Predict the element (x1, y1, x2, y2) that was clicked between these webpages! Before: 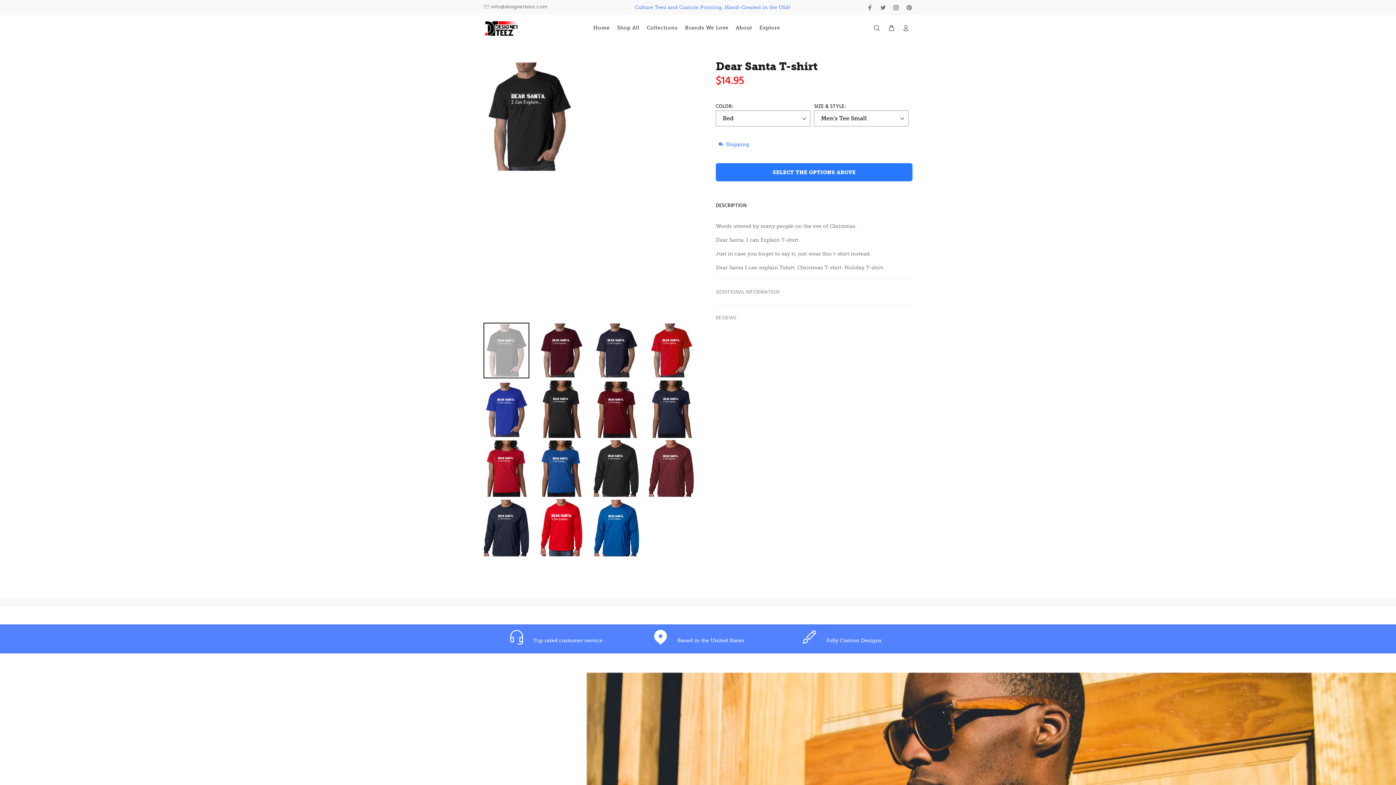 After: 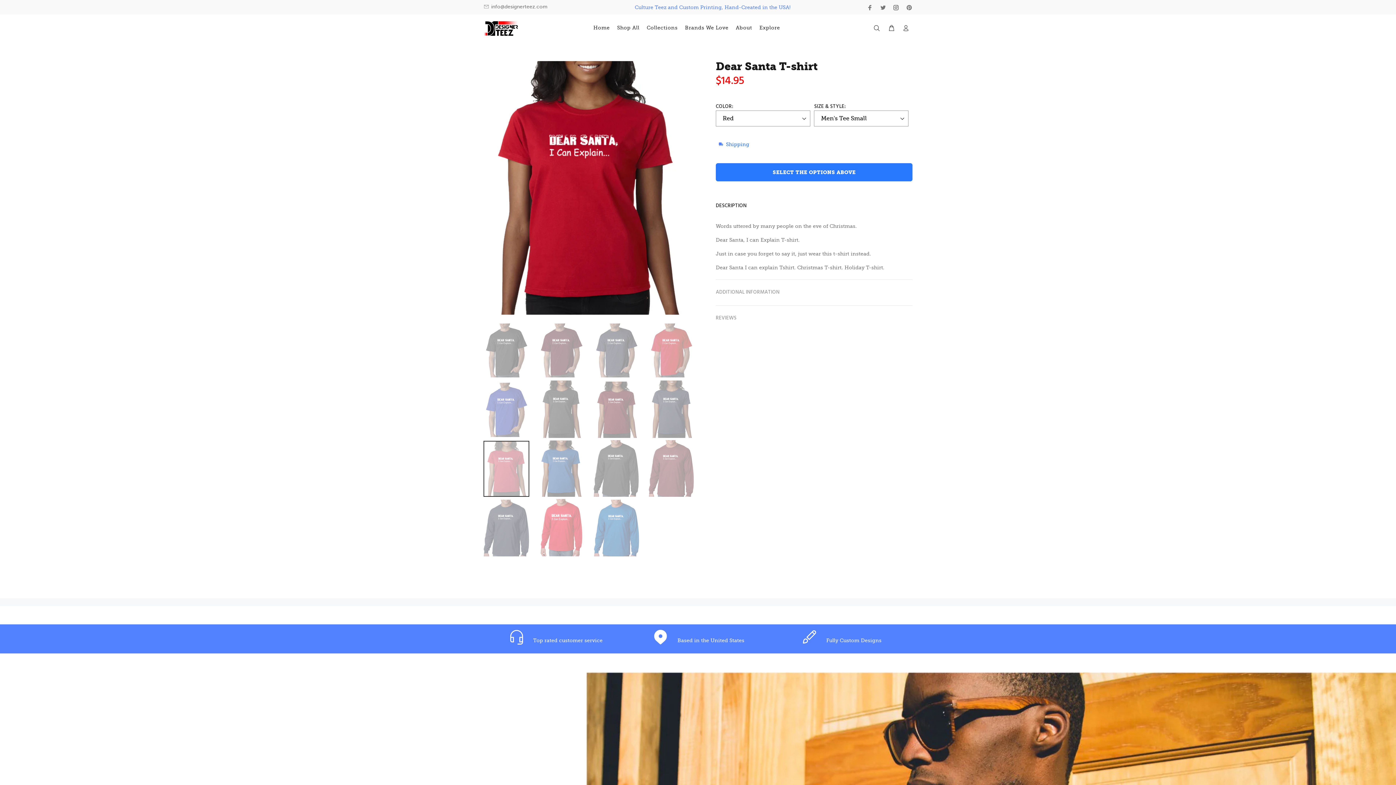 Action: bbox: (483, 440, 529, 497)